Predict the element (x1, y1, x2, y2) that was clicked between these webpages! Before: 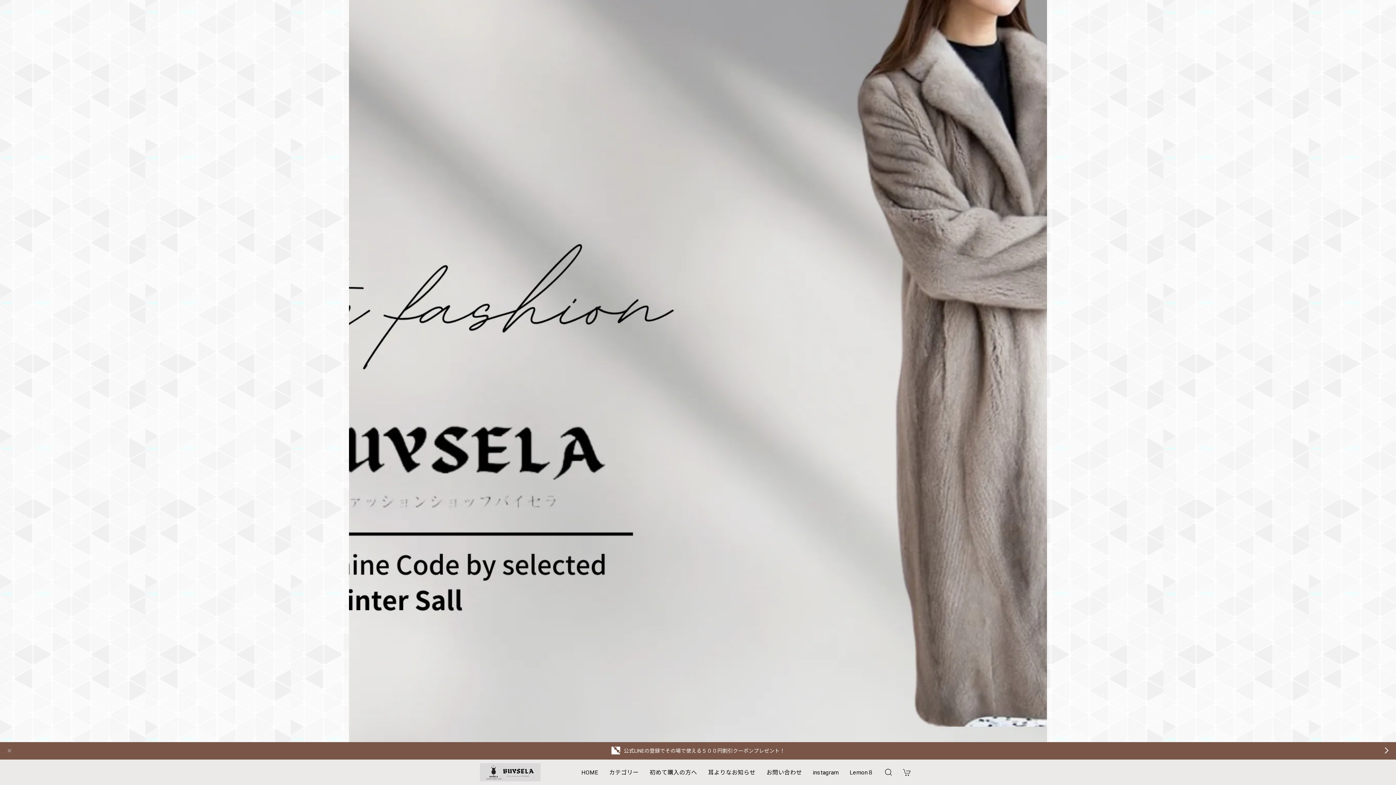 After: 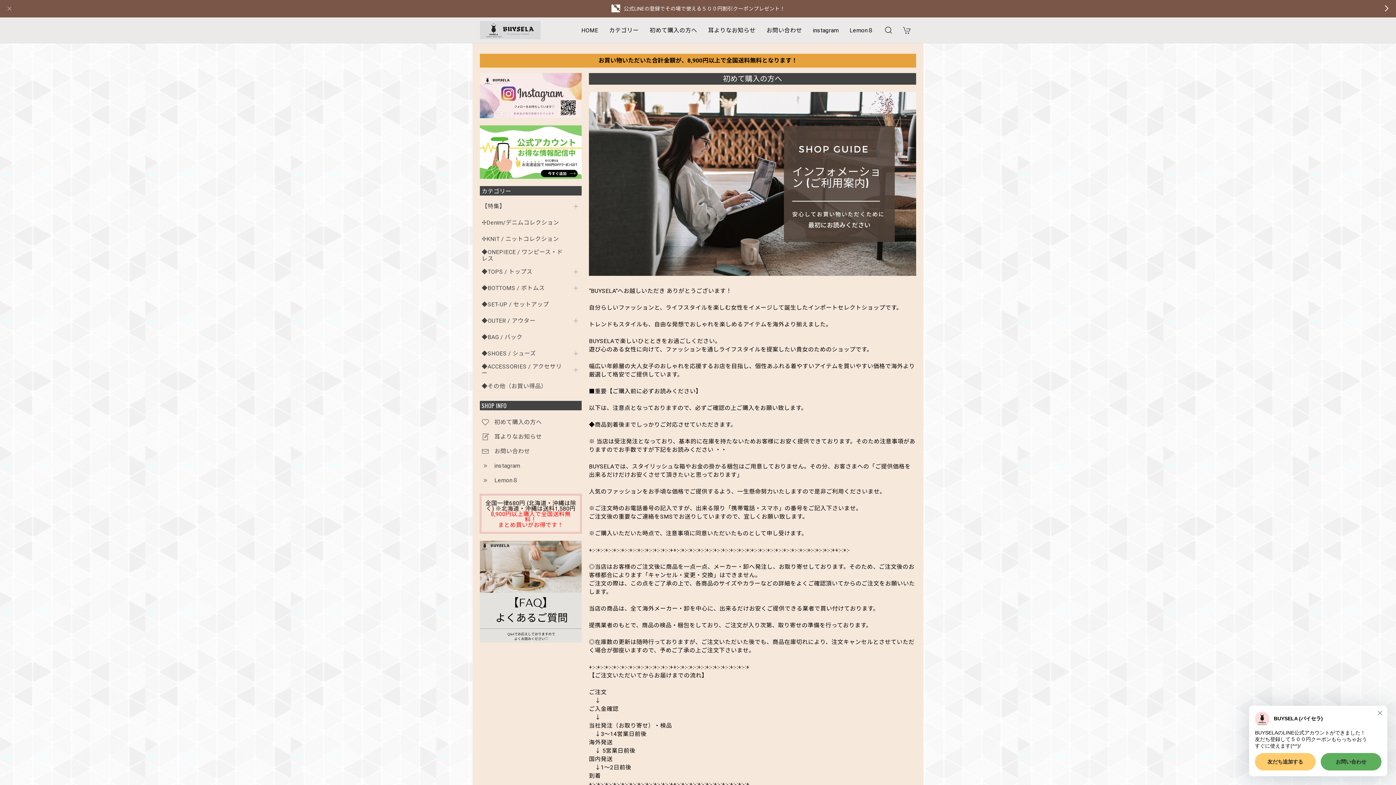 Action: bbox: (644, 763, 702, 781) label: 初めて購入の方へ